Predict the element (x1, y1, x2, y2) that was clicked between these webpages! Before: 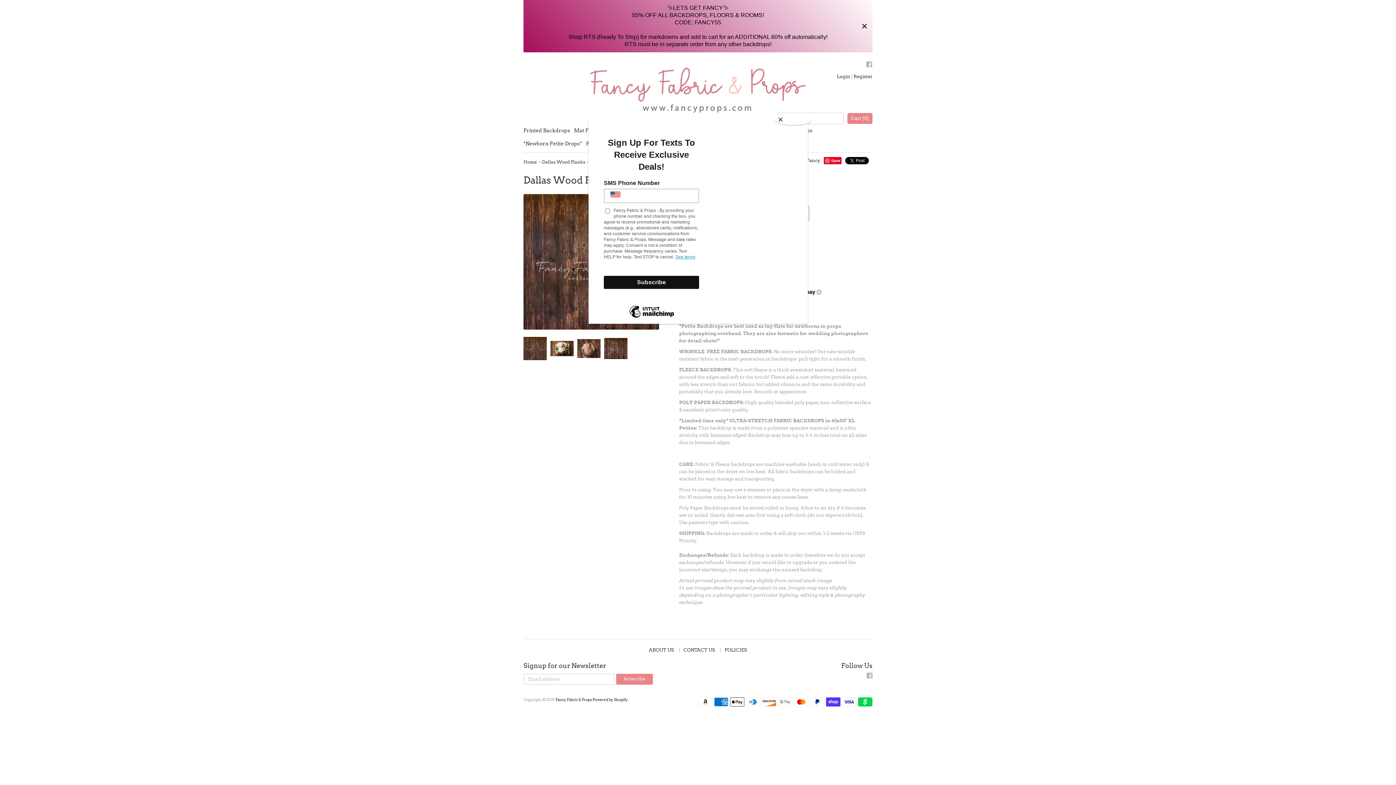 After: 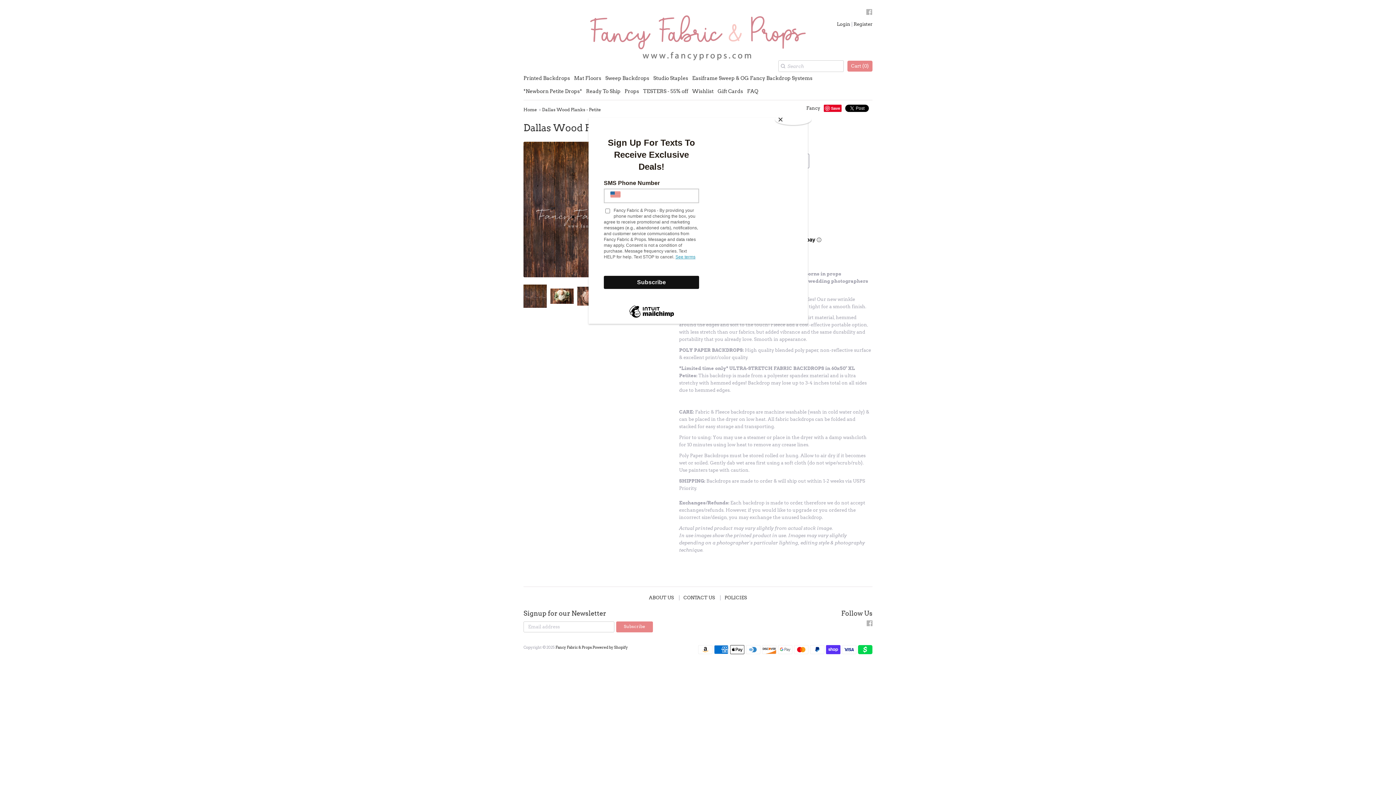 Action: bbox: (860, 21, 869, 30) label: Close